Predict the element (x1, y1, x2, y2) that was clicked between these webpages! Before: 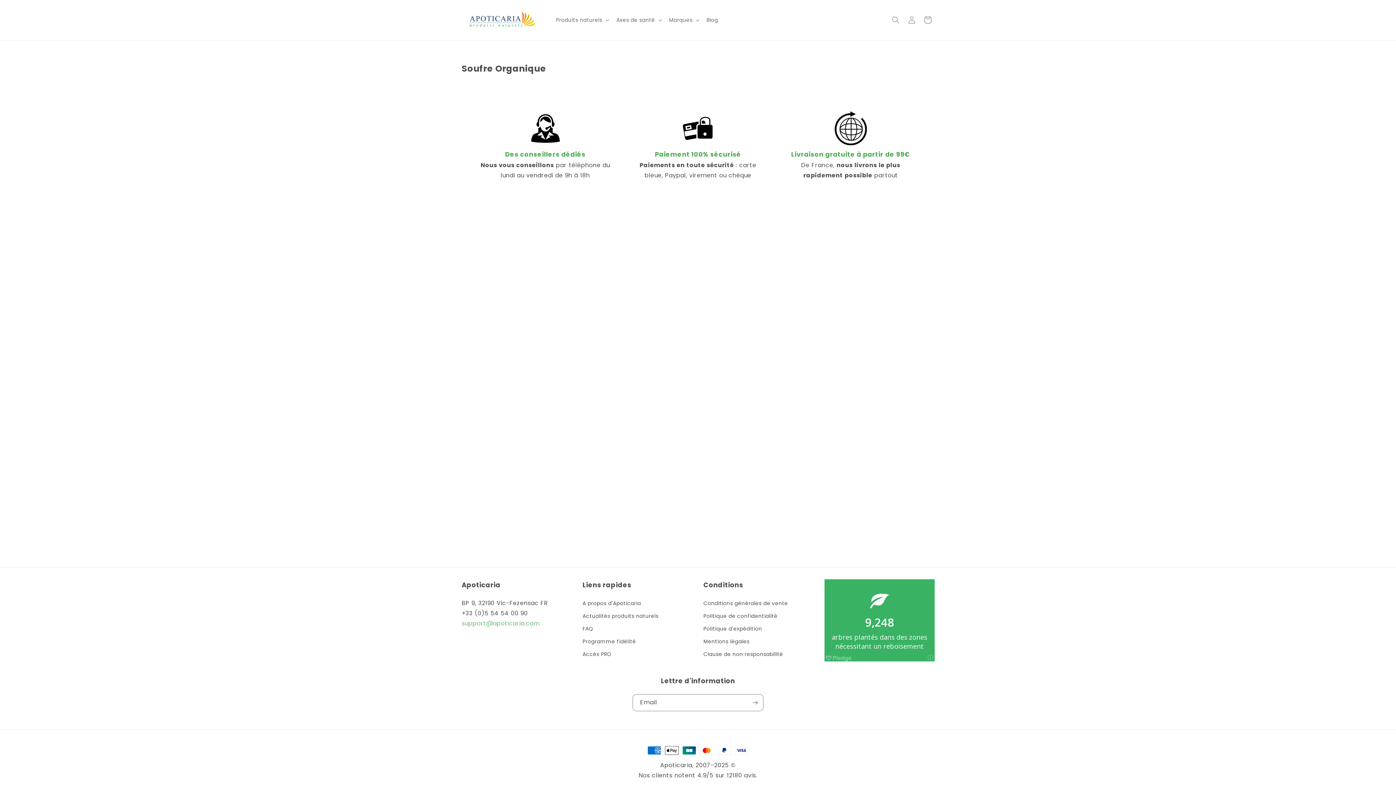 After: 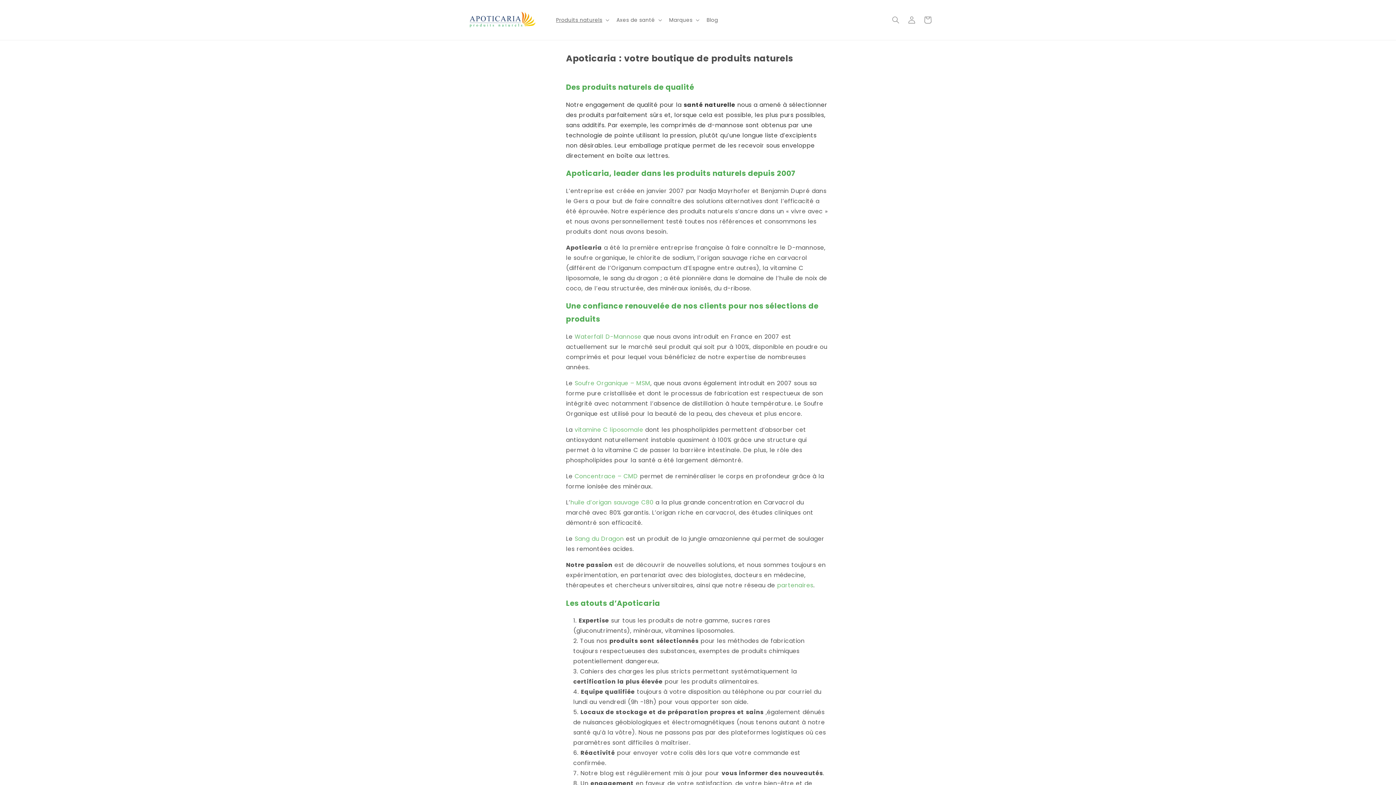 Action: bbox: (582, 599, 641, 610) label: A propos d'Apoticaria